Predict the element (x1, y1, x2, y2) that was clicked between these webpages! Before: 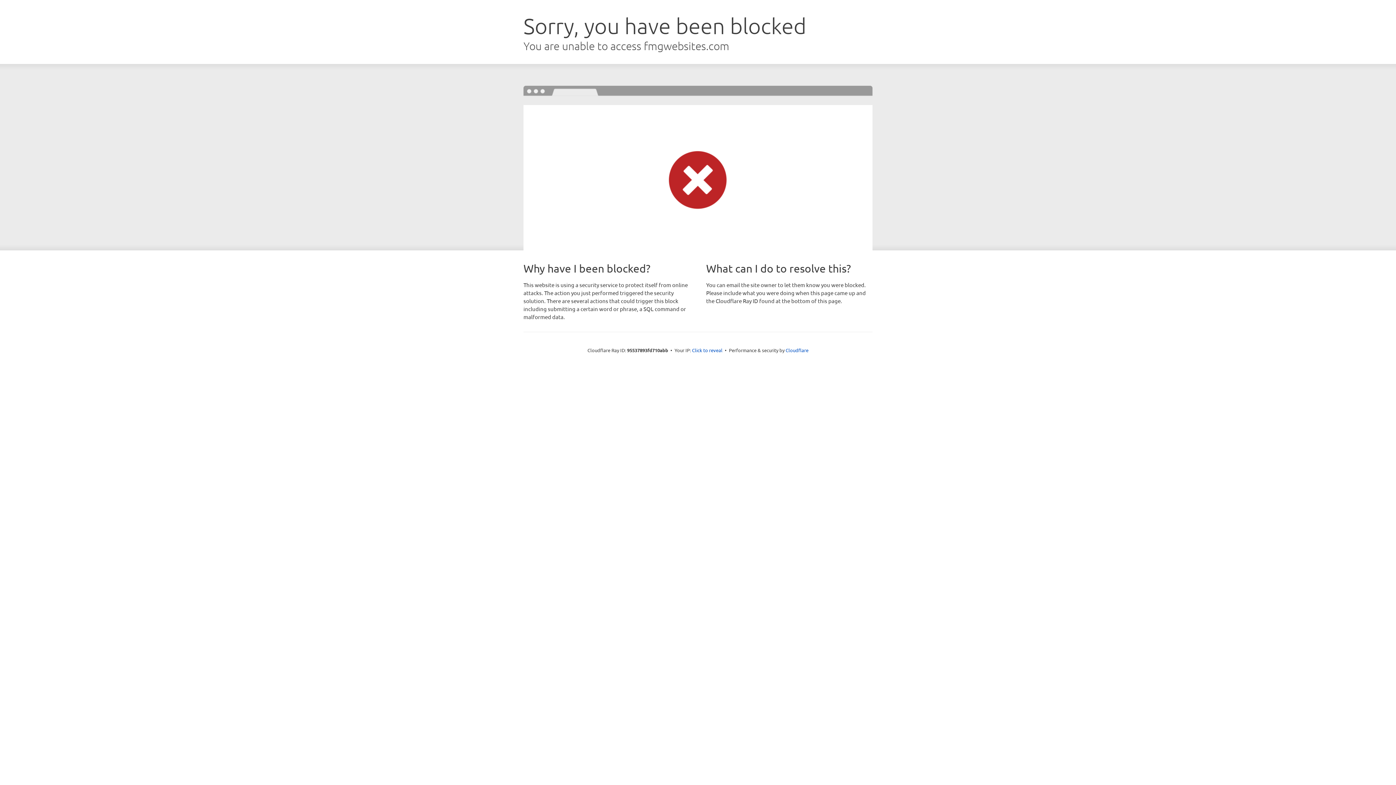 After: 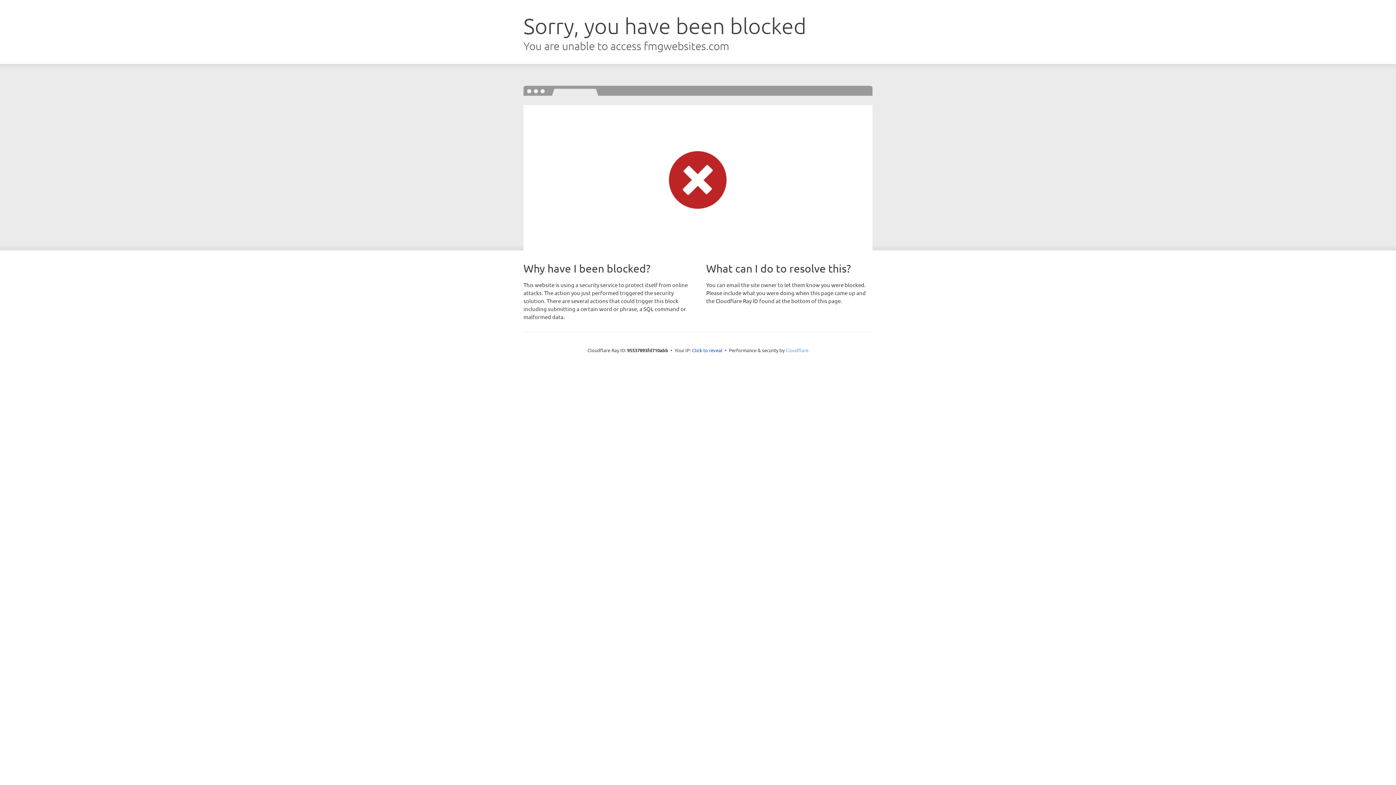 Action: bbox: (785, 347, 808, 353) label: Cloudflare